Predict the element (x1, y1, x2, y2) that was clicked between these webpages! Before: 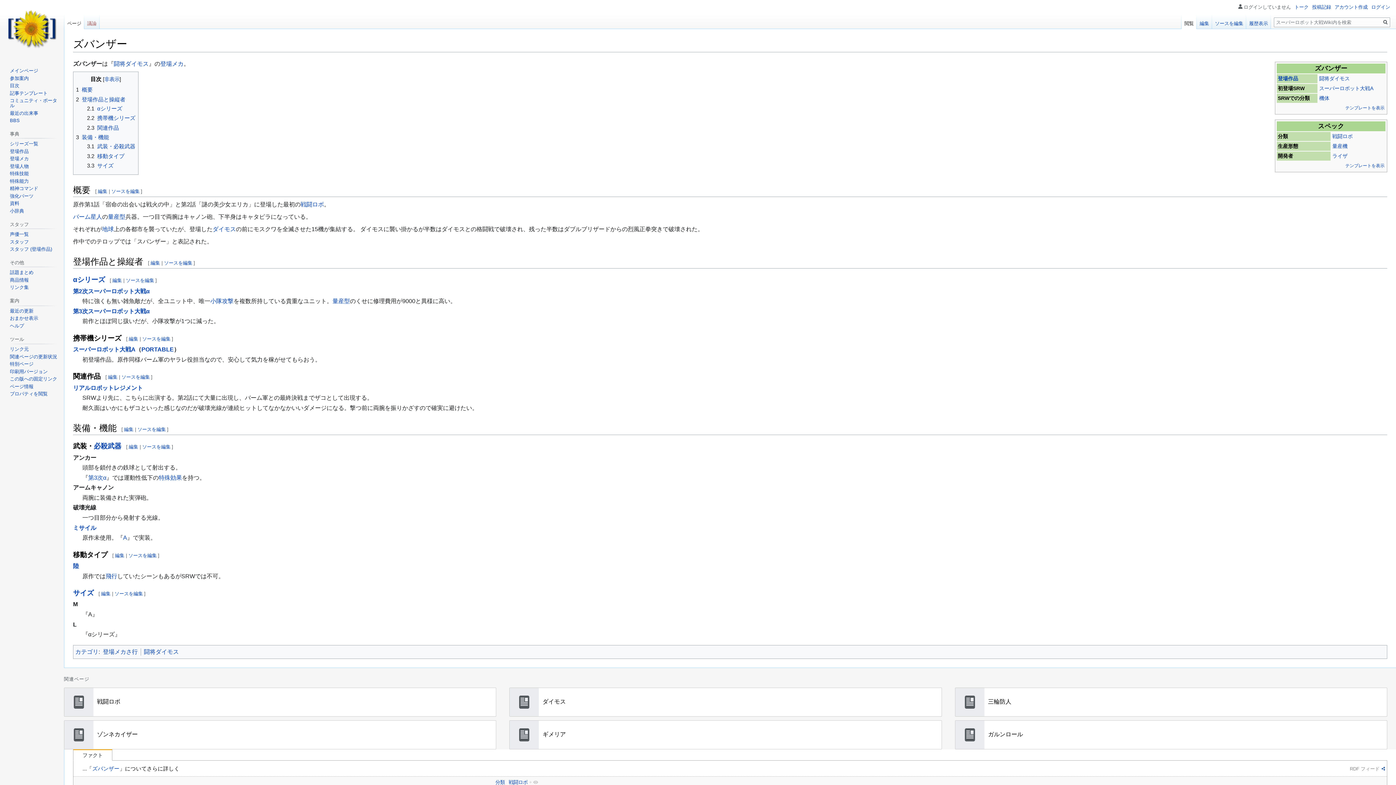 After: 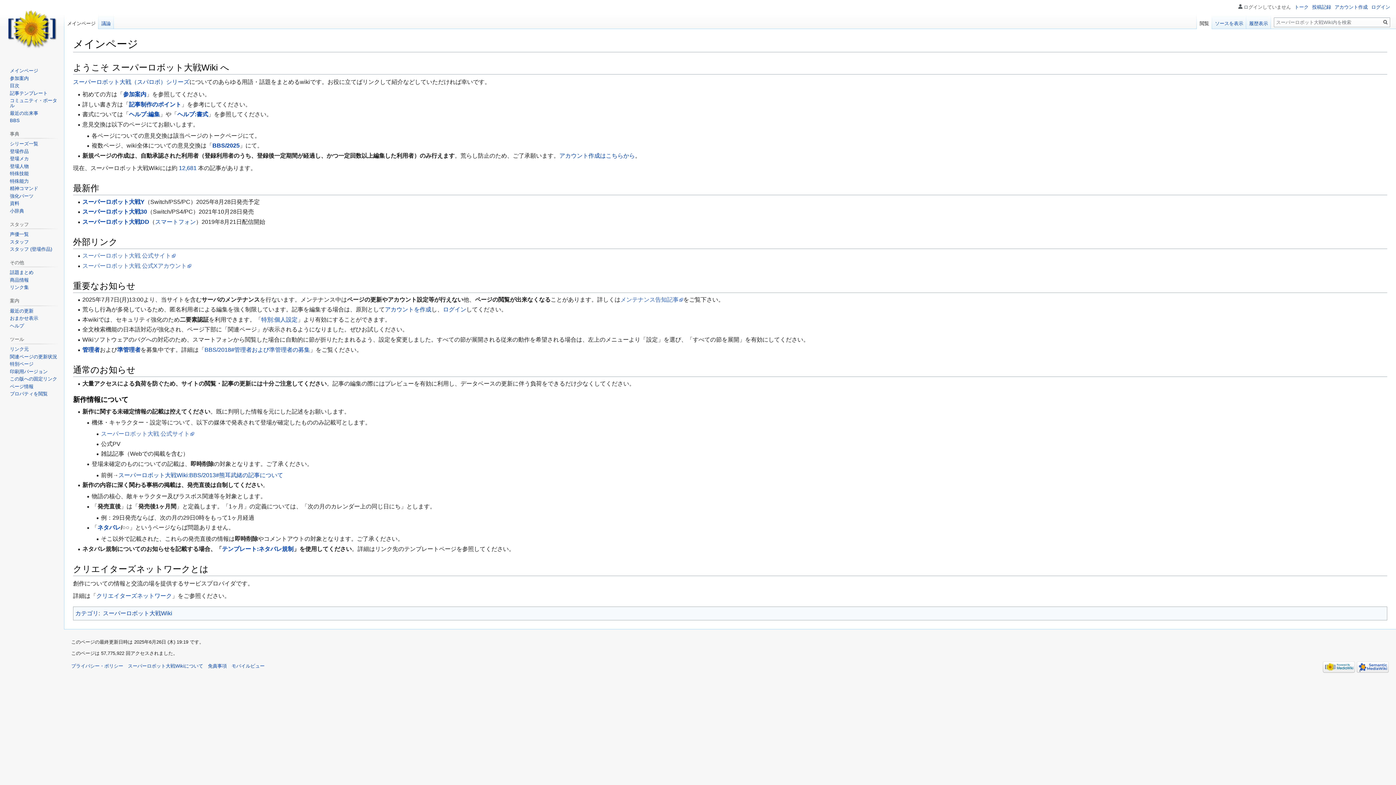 Action: bbox: (9, 68, 38, 73) label: メインページ